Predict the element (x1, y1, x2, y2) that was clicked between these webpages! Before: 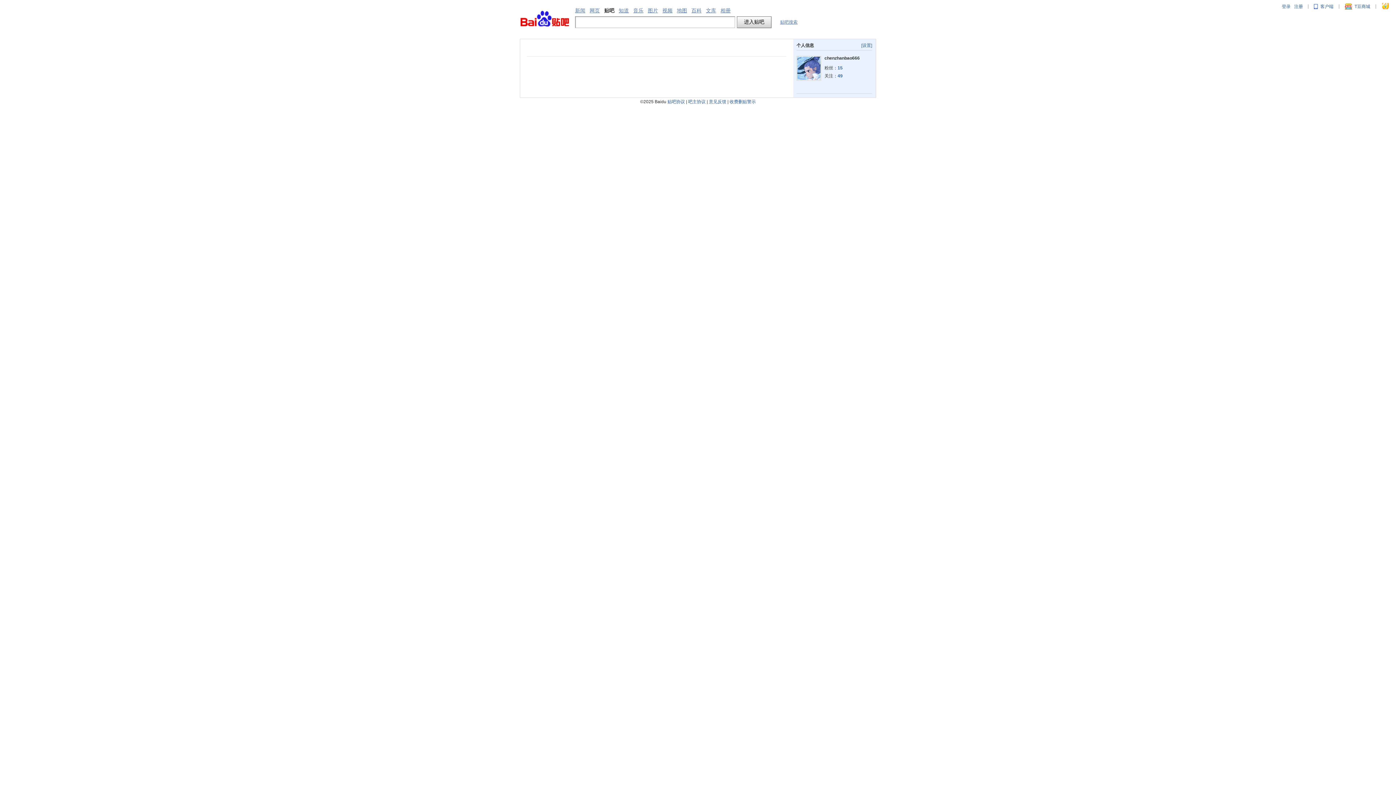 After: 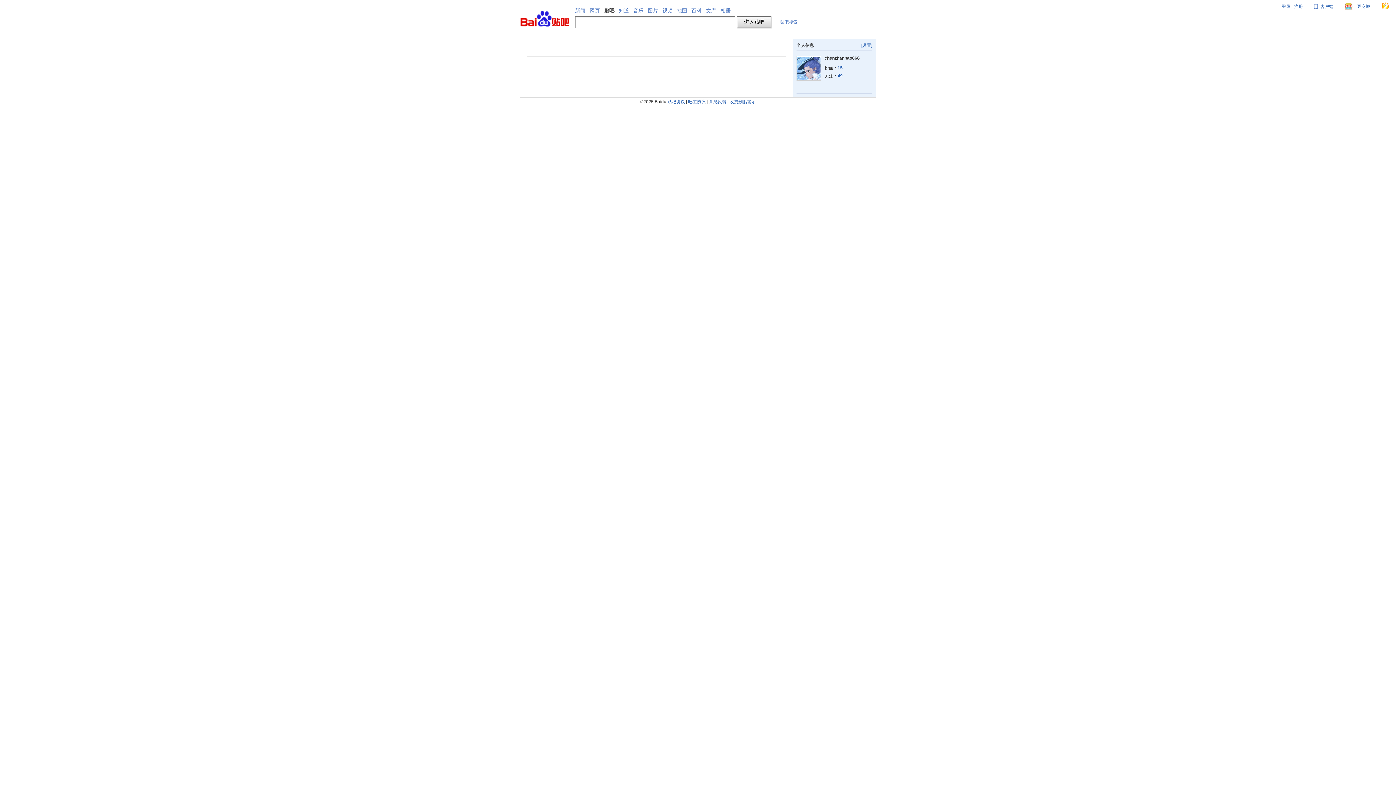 Action: bbox: (1314, 3, 1333, 9) label: 客户端